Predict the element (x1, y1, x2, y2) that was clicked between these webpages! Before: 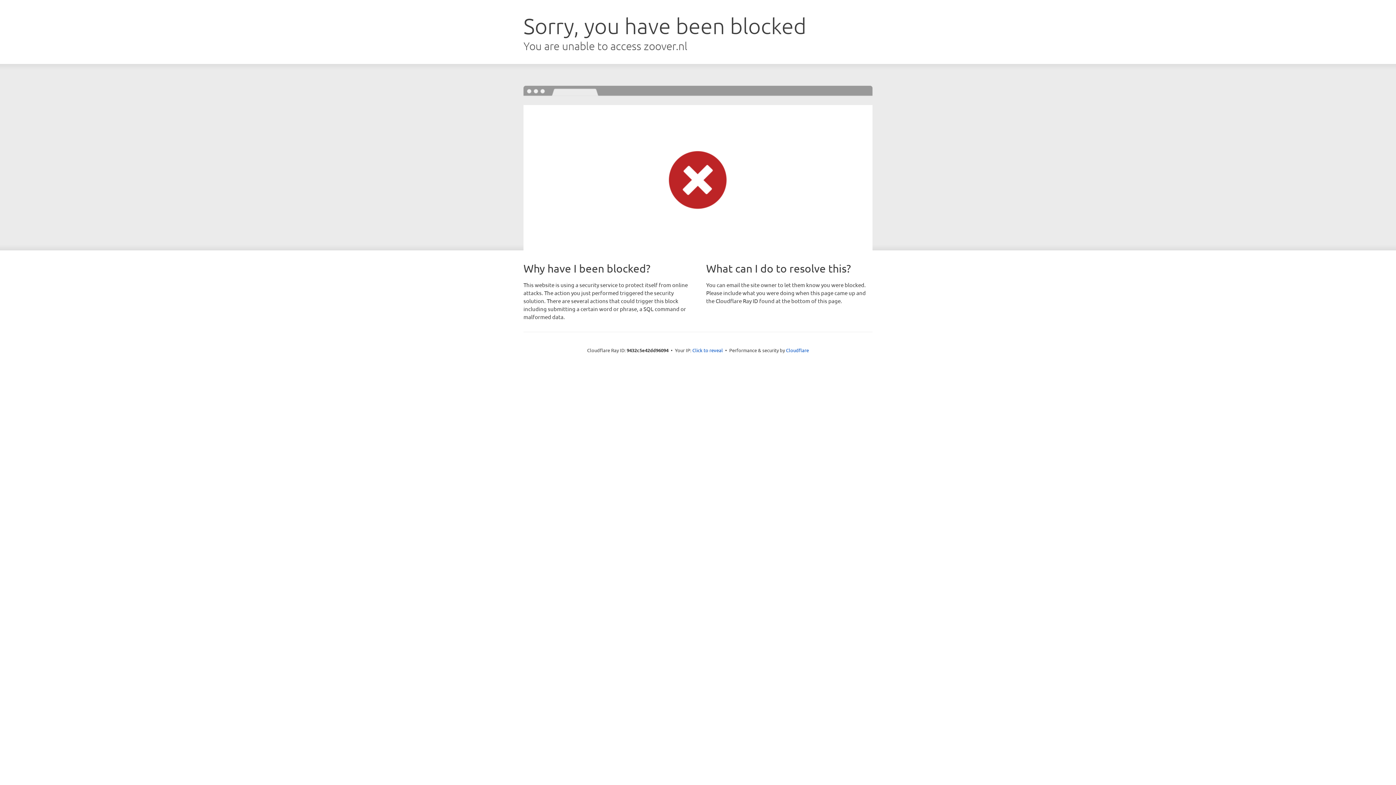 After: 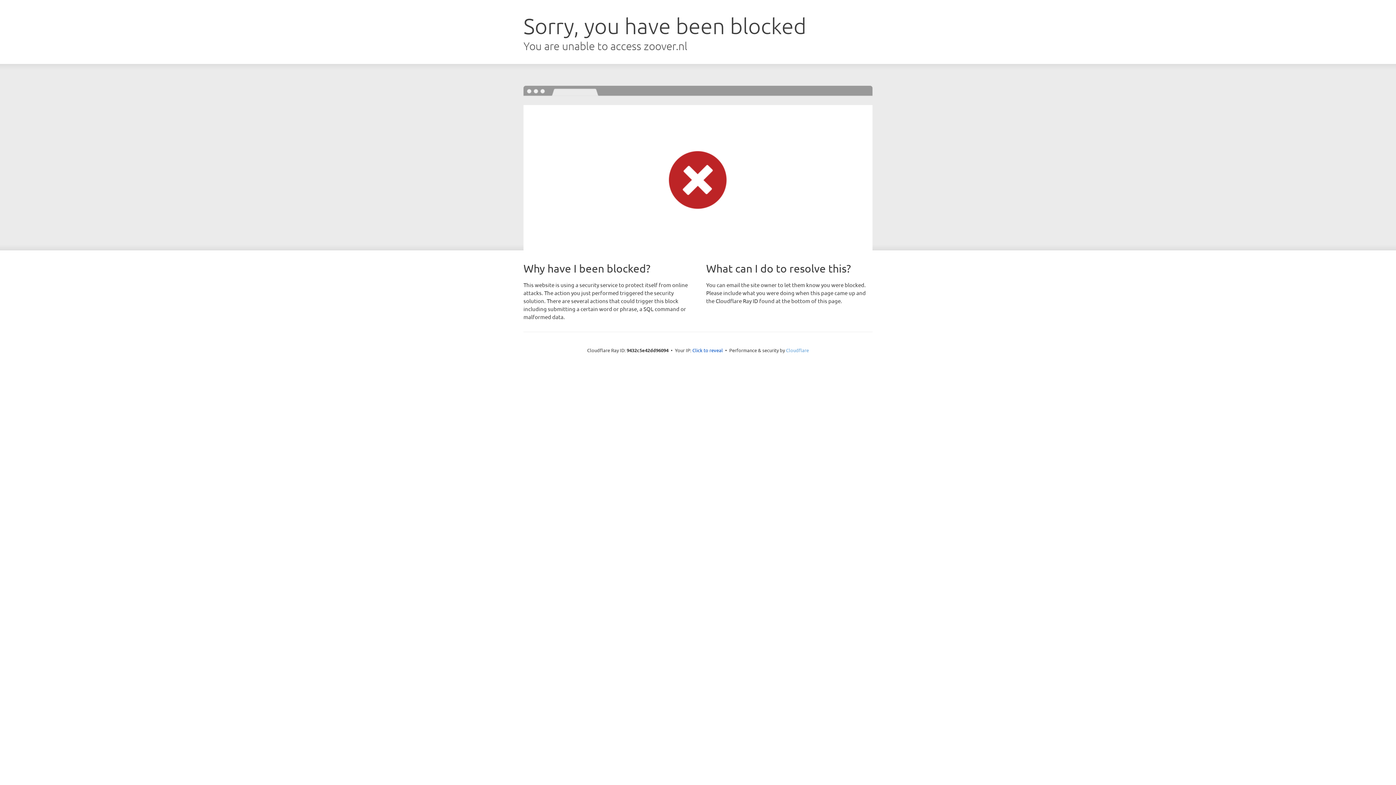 Action: bbox: (786, 347, 809, 353) label: Cloudflare